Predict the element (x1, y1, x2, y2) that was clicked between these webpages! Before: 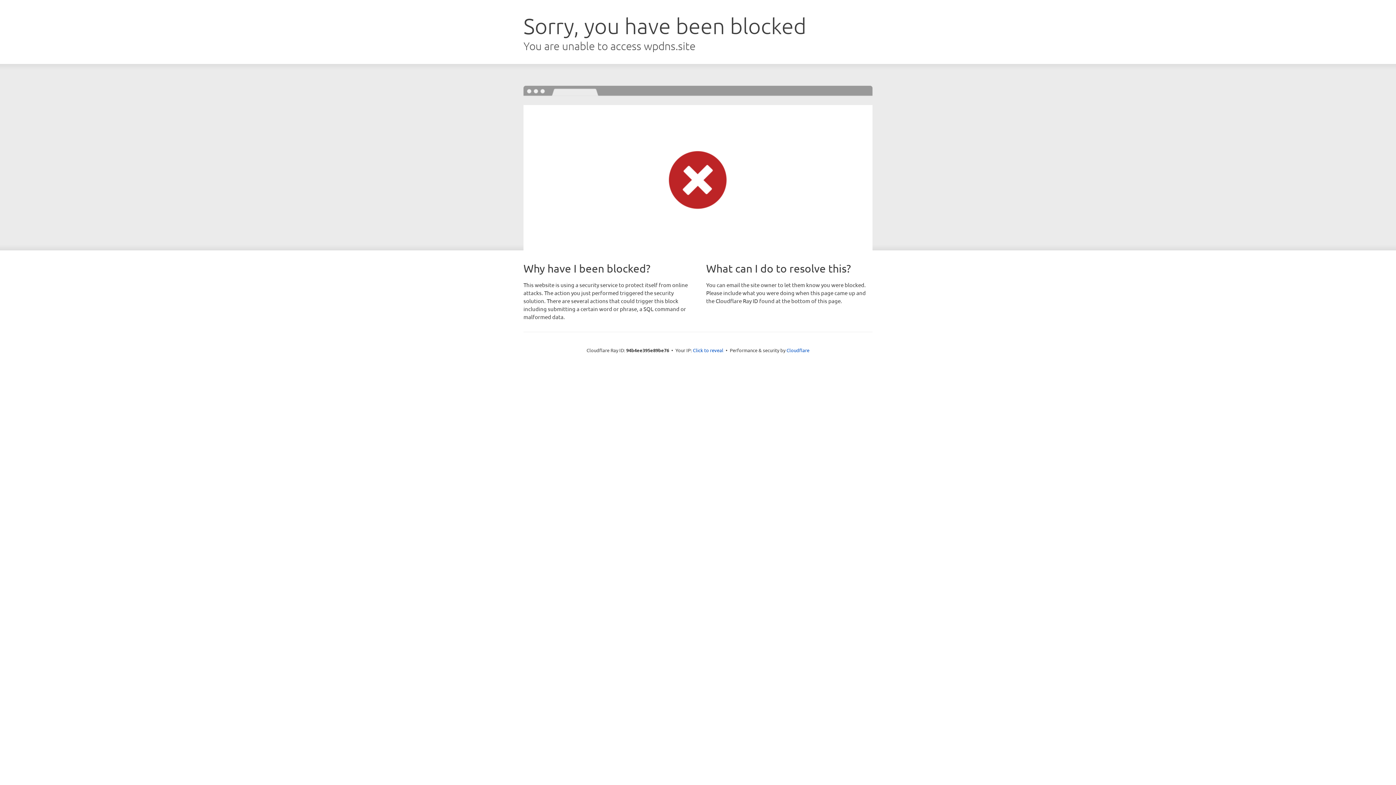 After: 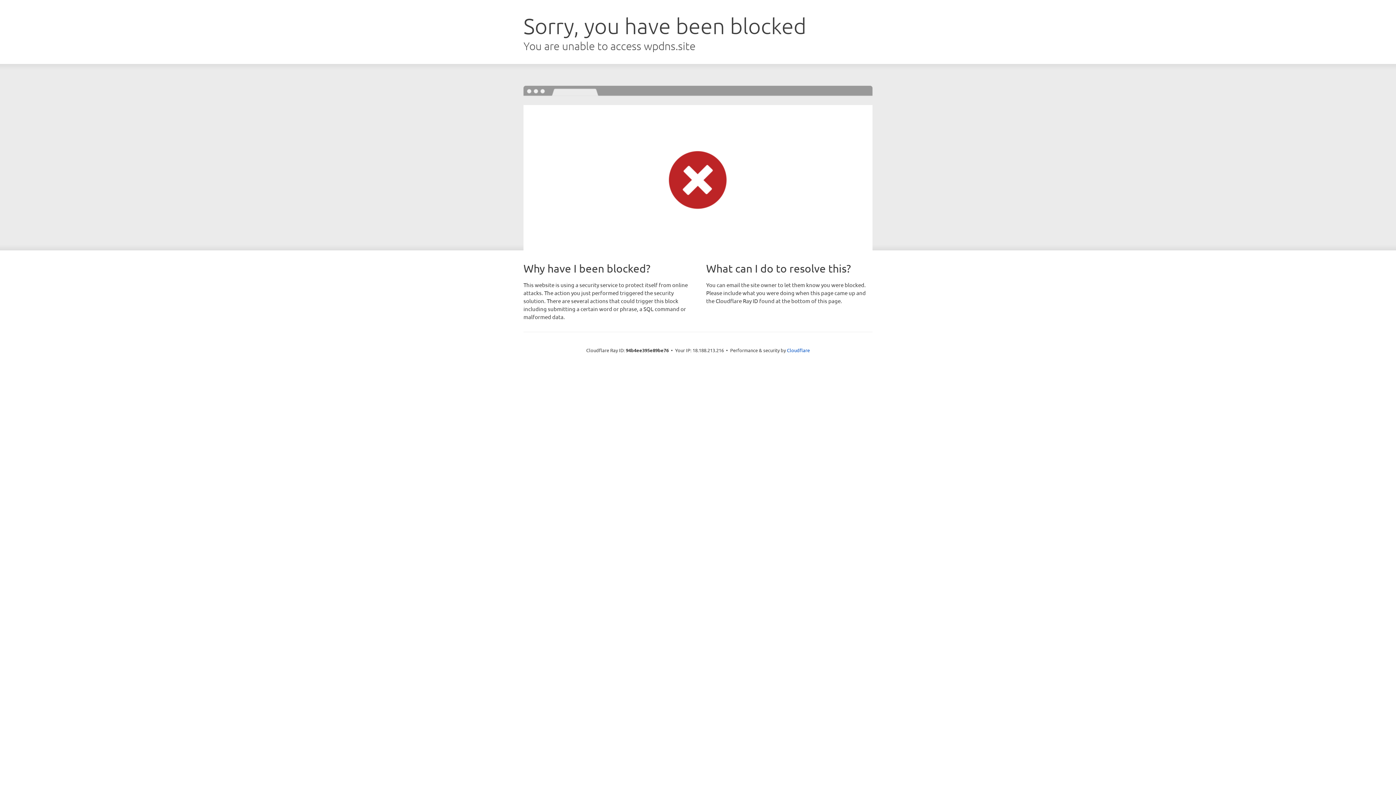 Action: bbox: (693, 346, 723, 353) label: Click to reveal